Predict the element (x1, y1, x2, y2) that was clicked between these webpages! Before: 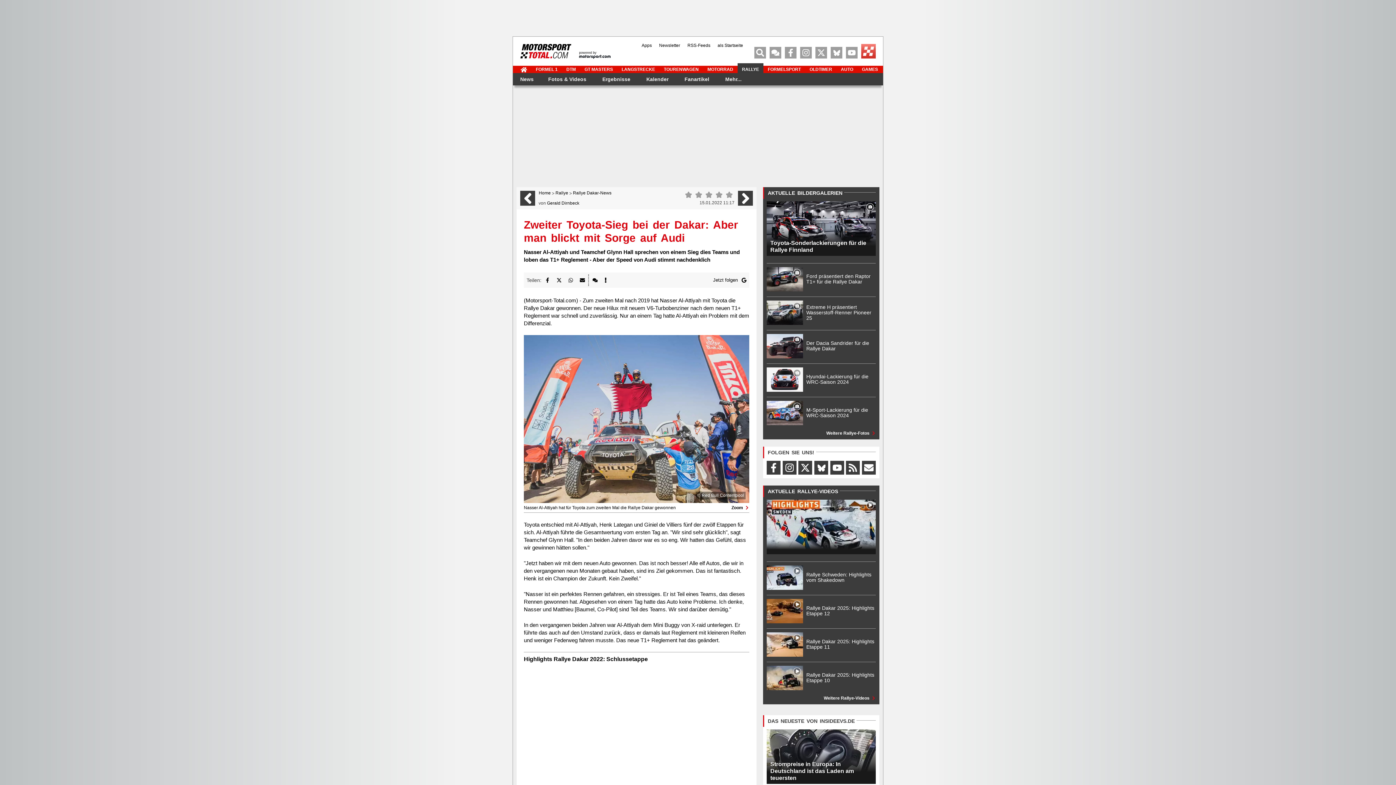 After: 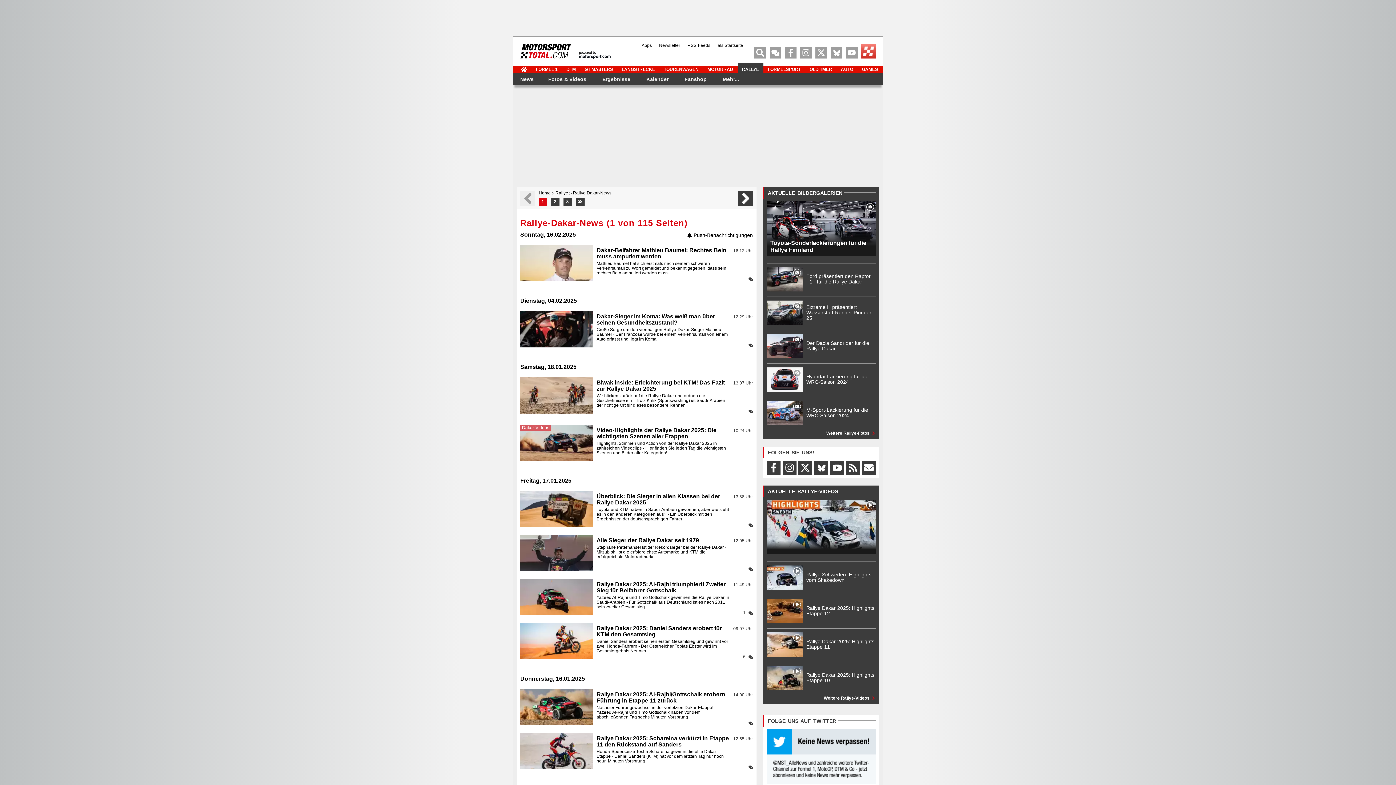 Action: label: Rallye Dakar-News bbox: (573, 190, 611, 195)